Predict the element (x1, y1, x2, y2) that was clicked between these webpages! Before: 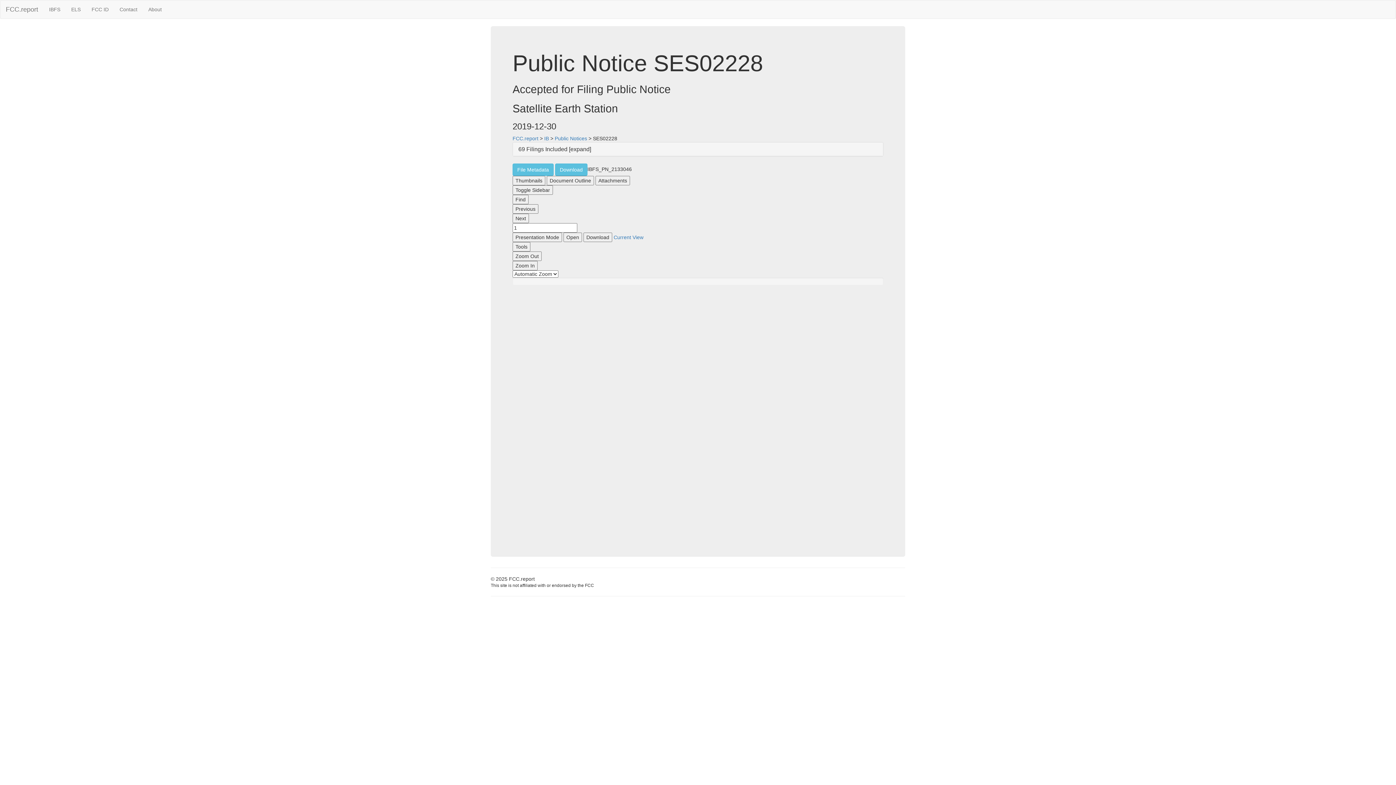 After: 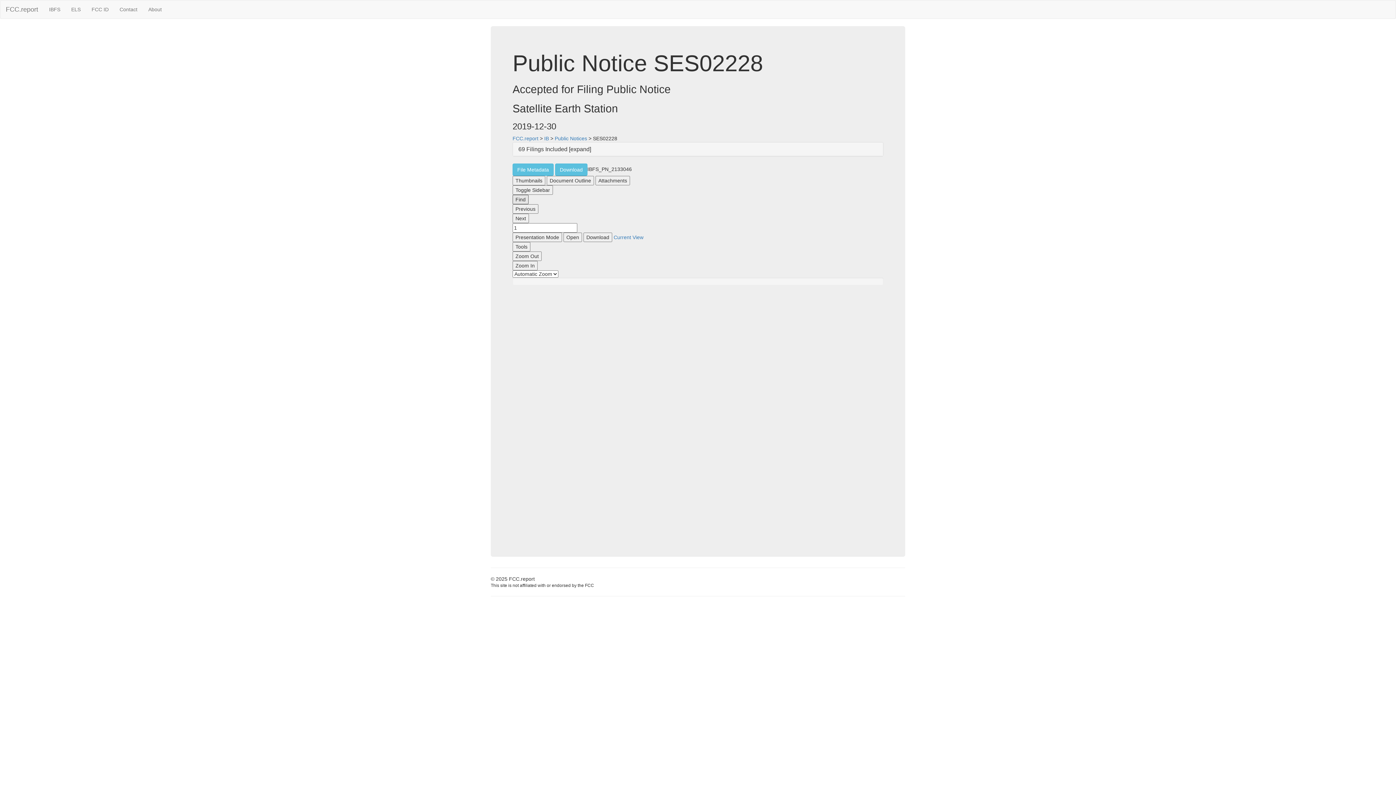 Action: bbox: (512, 194, 528, 204) label: Find